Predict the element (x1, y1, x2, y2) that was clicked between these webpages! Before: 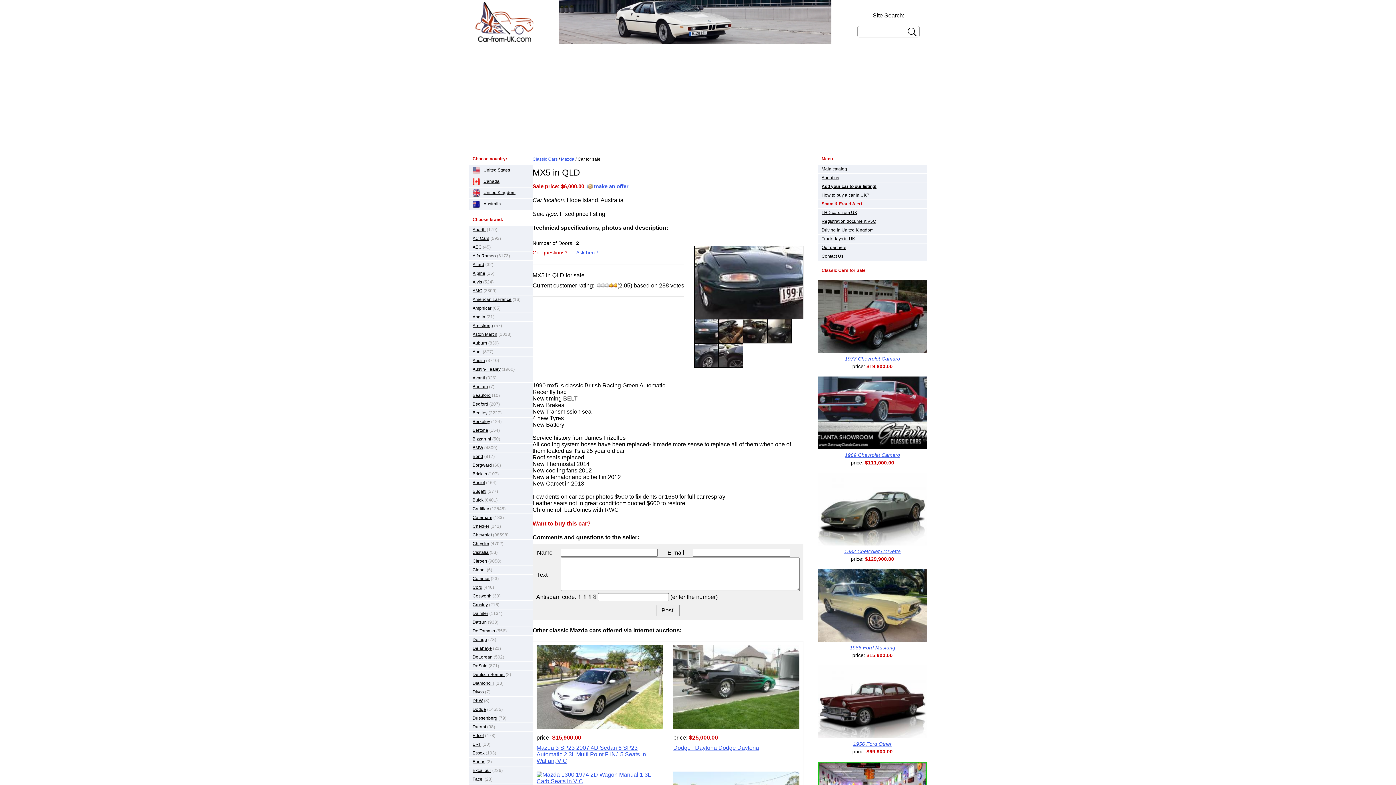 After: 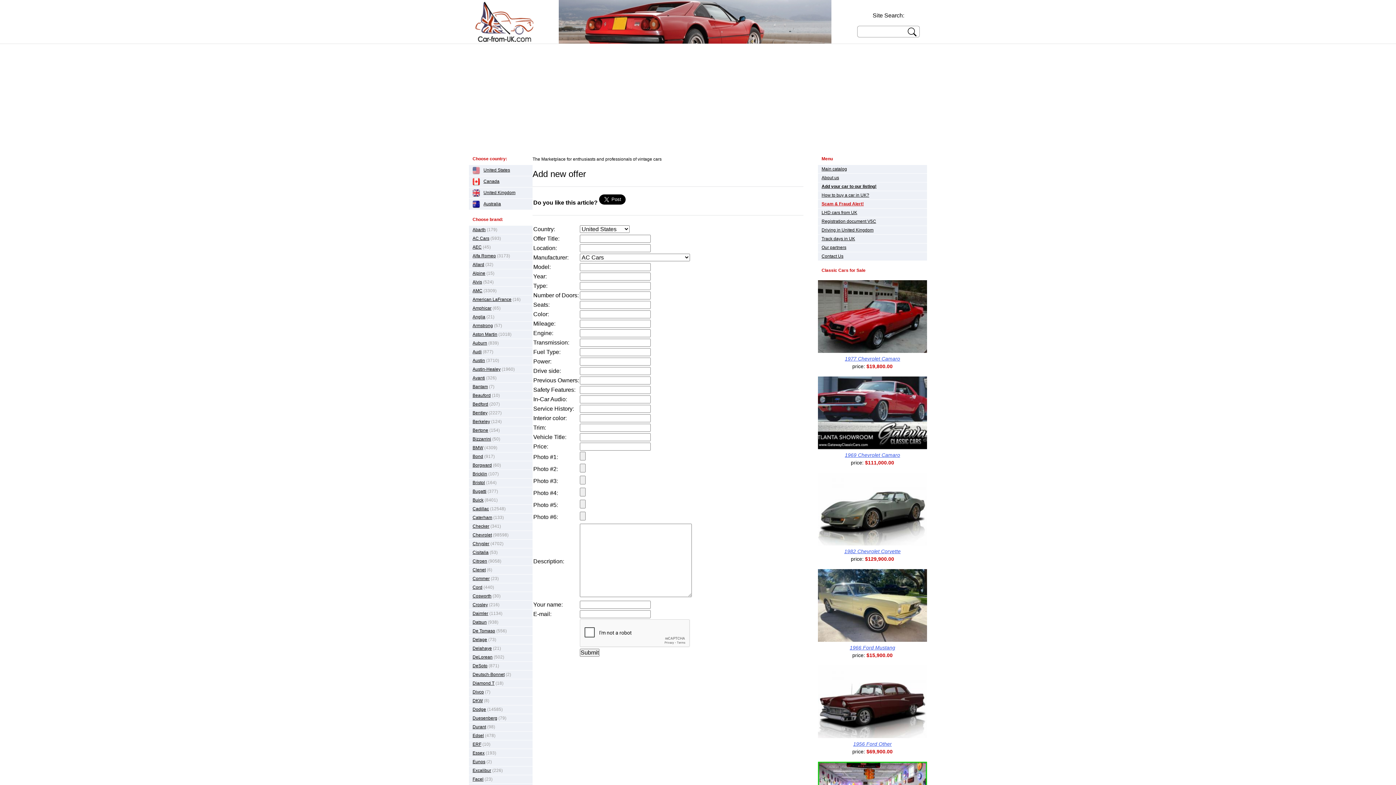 Action: label: Add your car to our listing! bbox: (821, 184, 876, 189)